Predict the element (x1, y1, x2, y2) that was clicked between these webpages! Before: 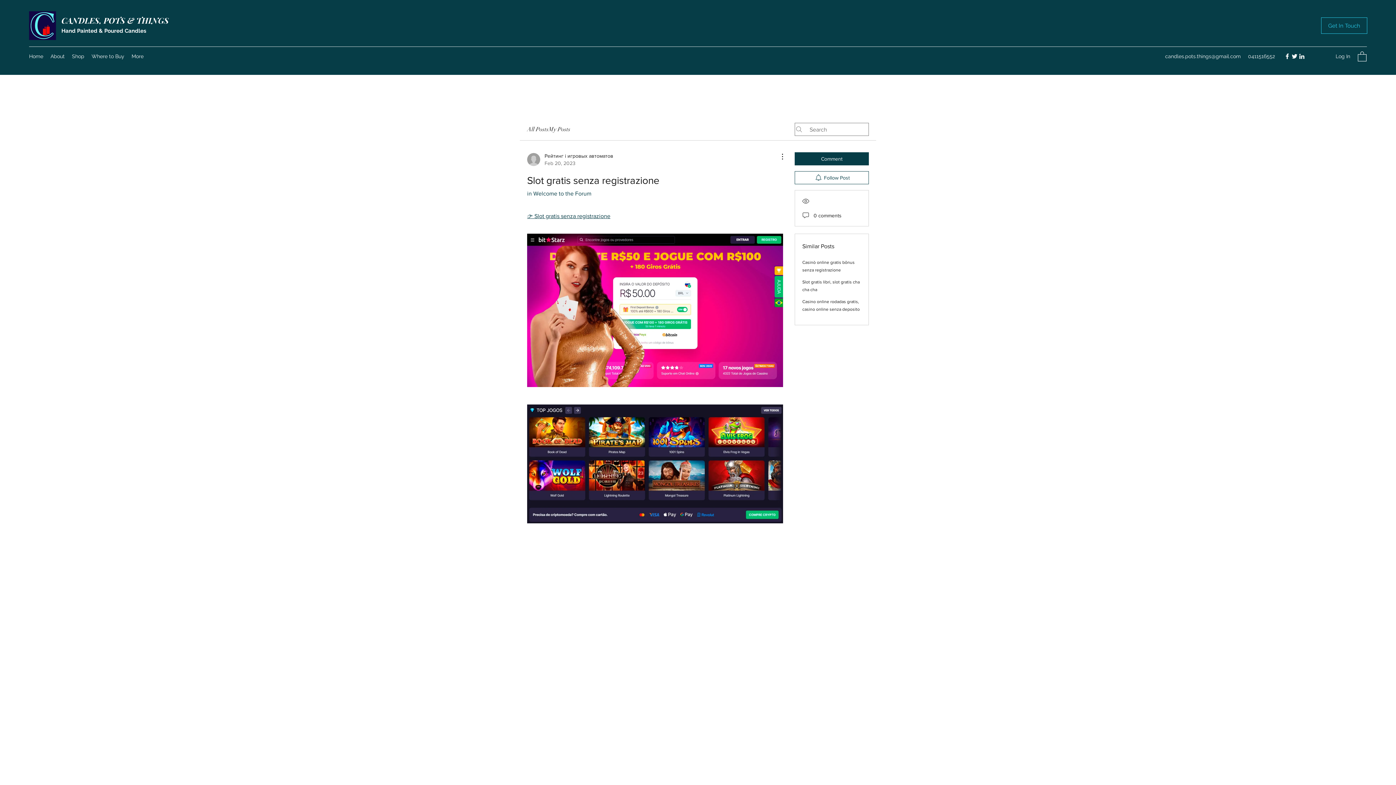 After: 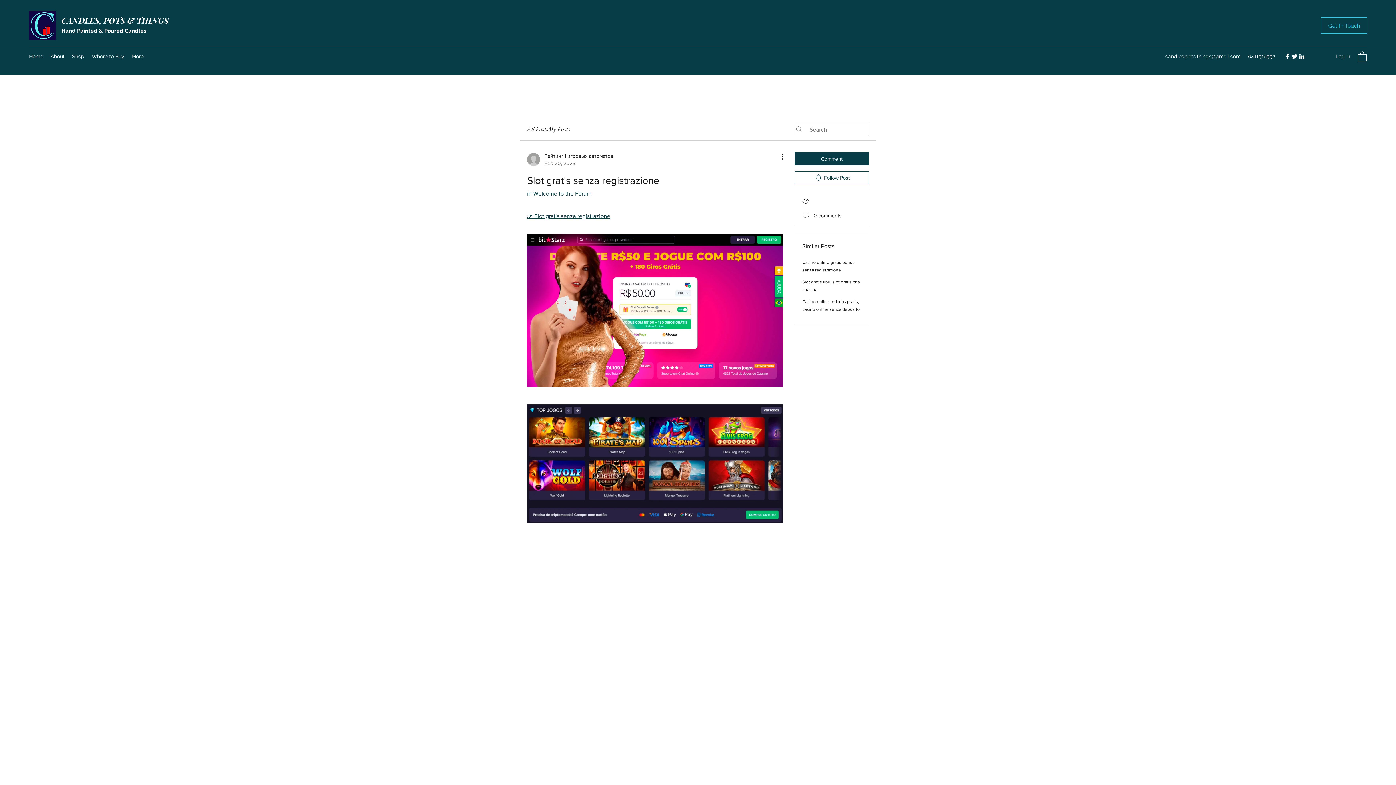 Action: bbox: (1284, 52, 1291, 60) label: Facebook